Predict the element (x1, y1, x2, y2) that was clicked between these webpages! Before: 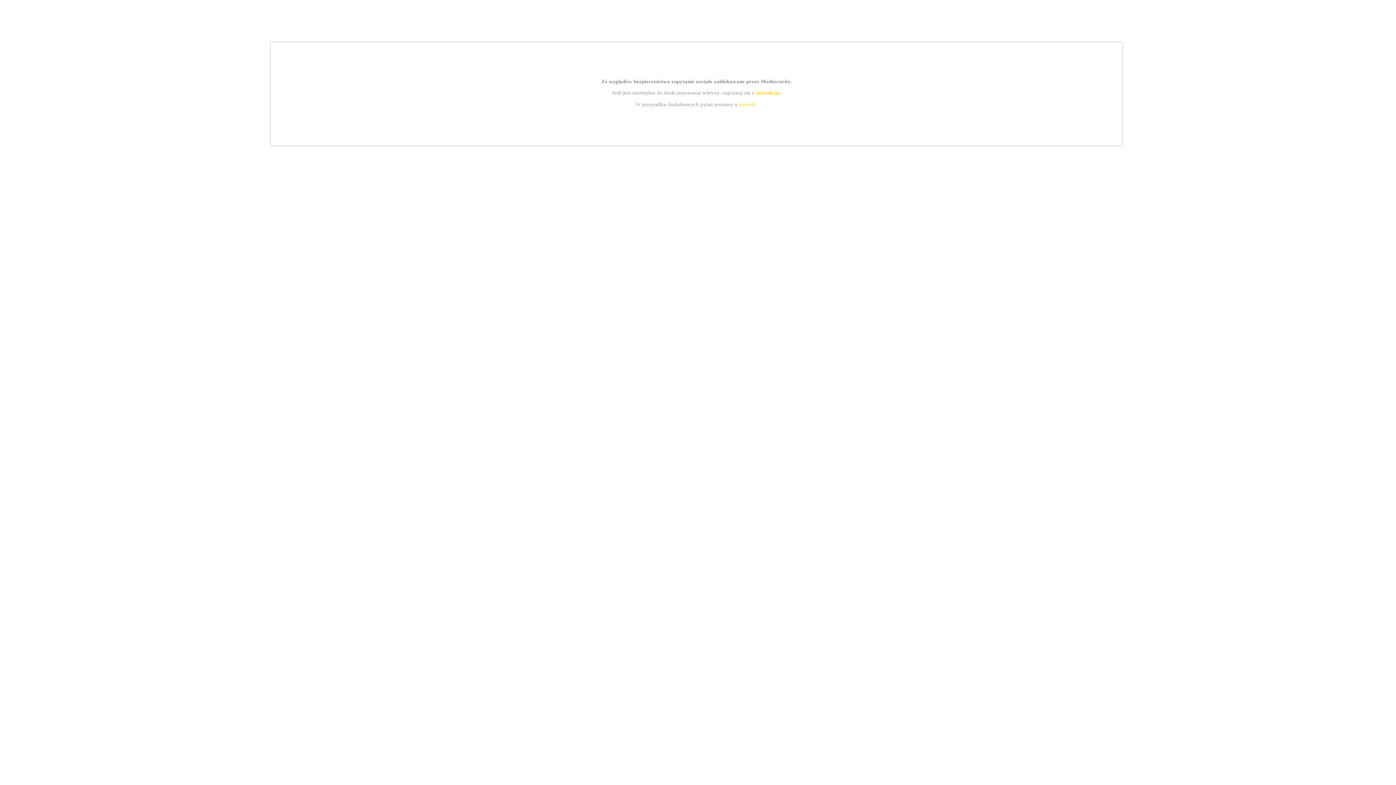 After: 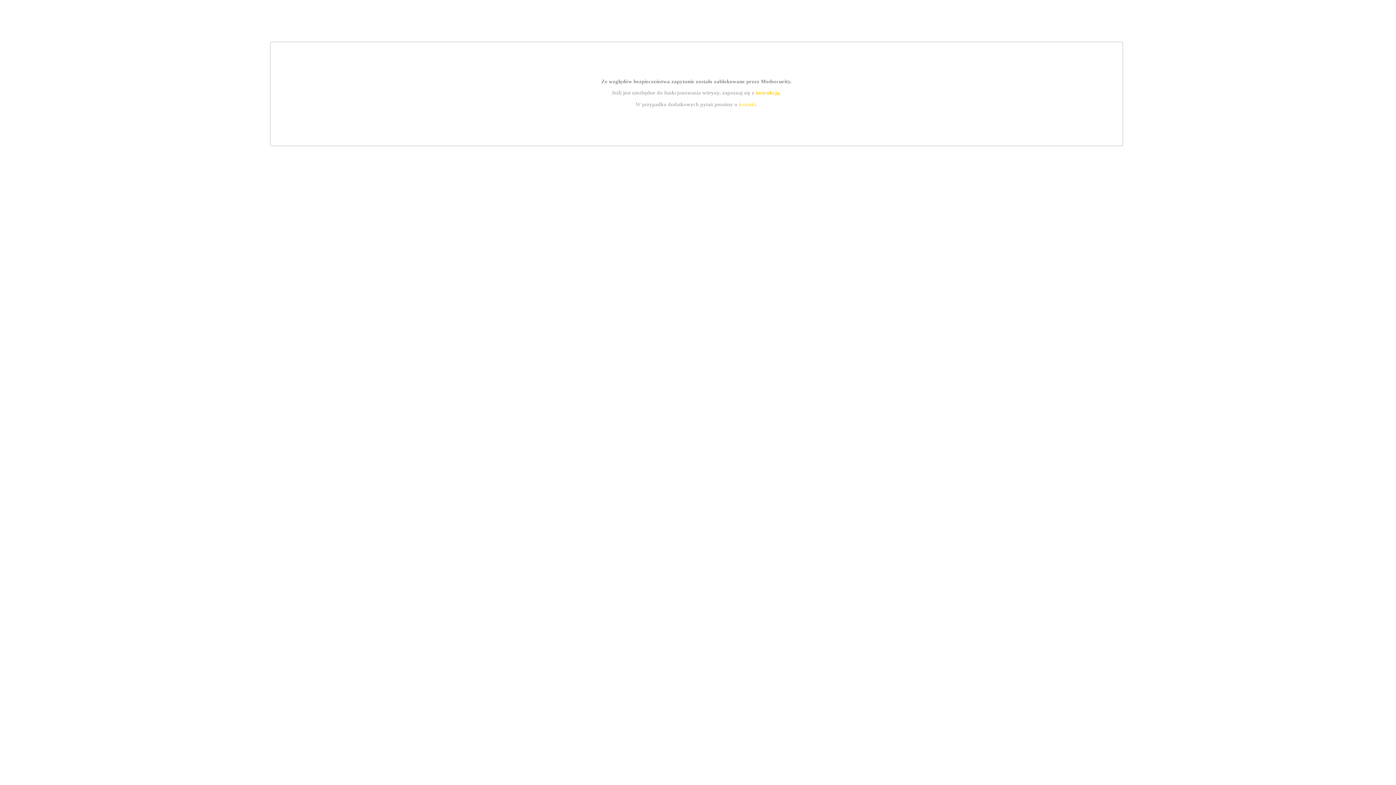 Action: bbox: (739, 101, 756, 107) label: kontakt